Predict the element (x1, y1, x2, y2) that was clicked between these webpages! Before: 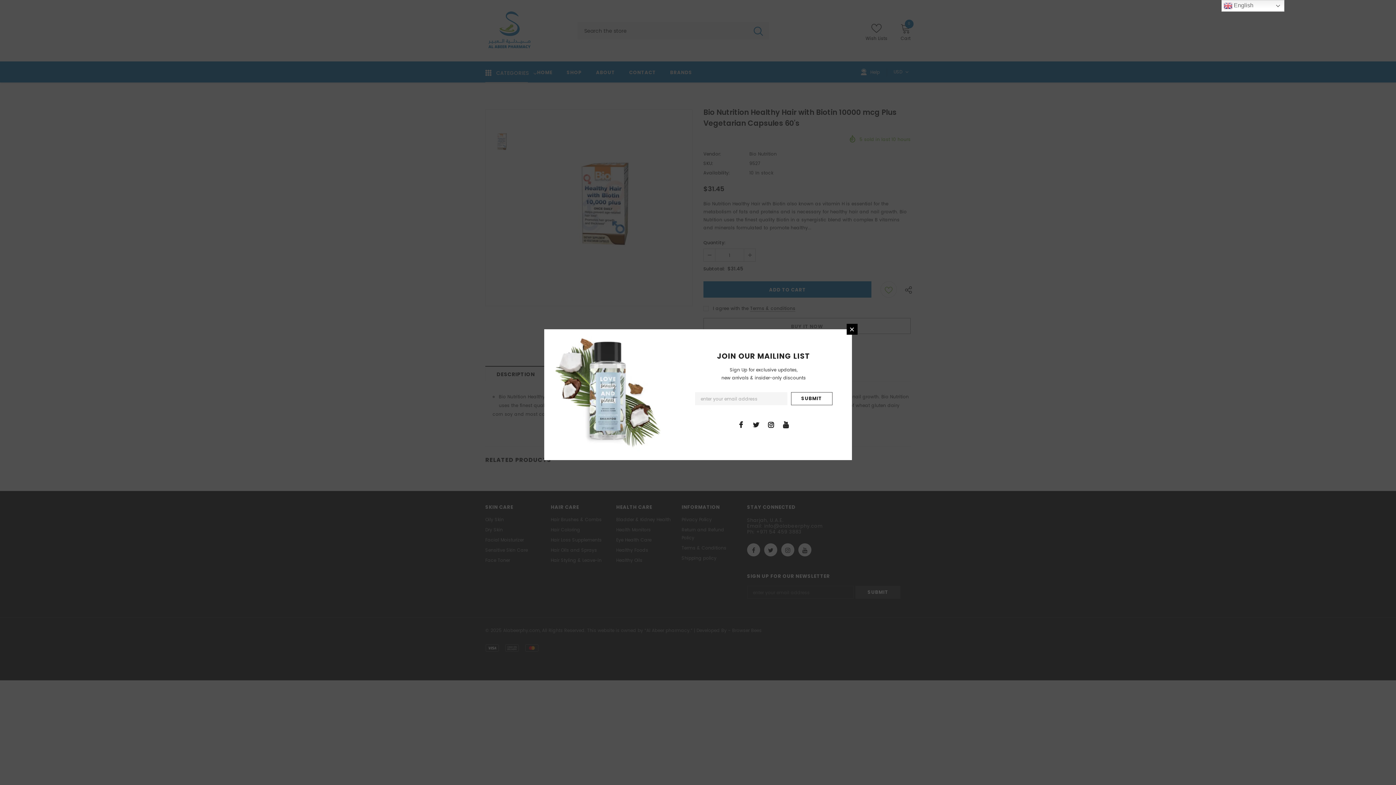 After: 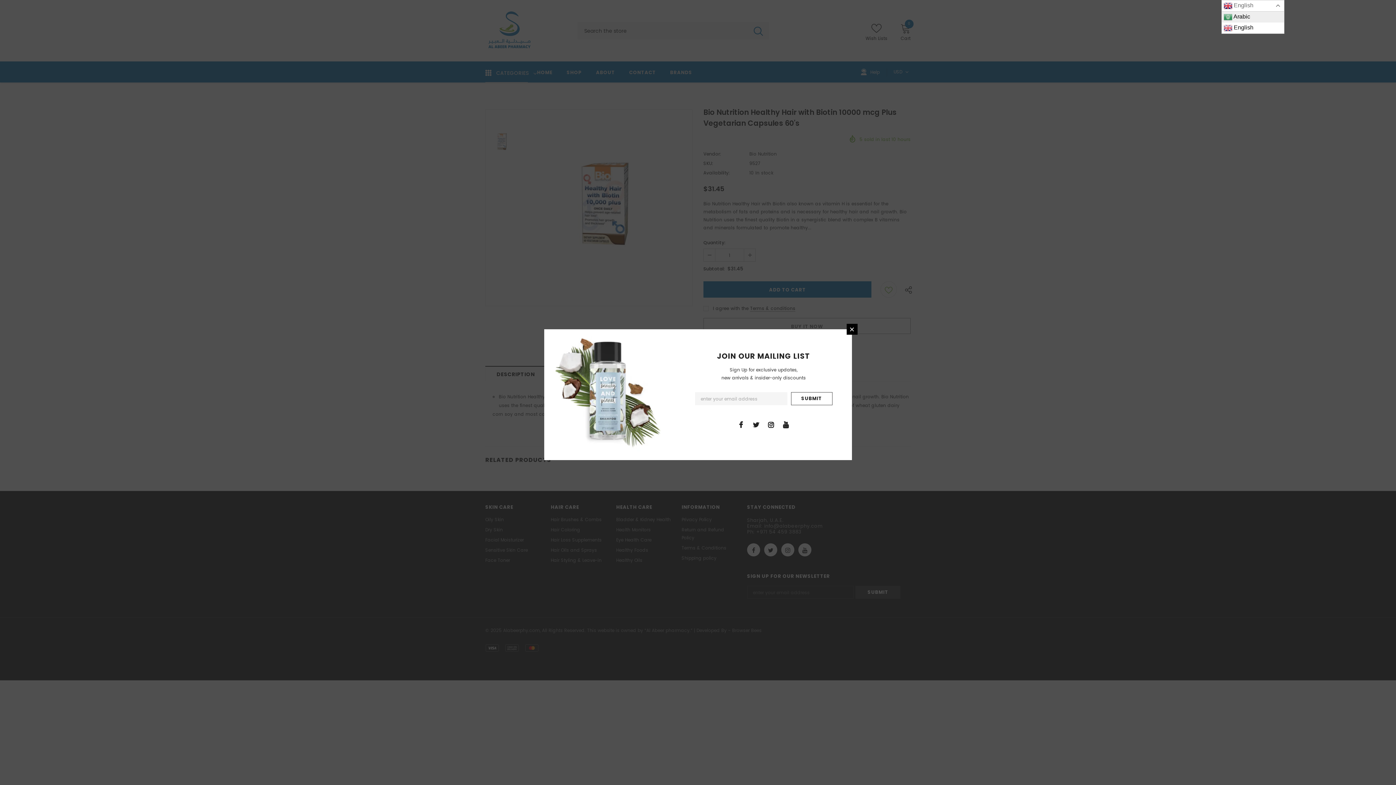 Action: label:  English bbox: (1221, 0, 1284, 11)